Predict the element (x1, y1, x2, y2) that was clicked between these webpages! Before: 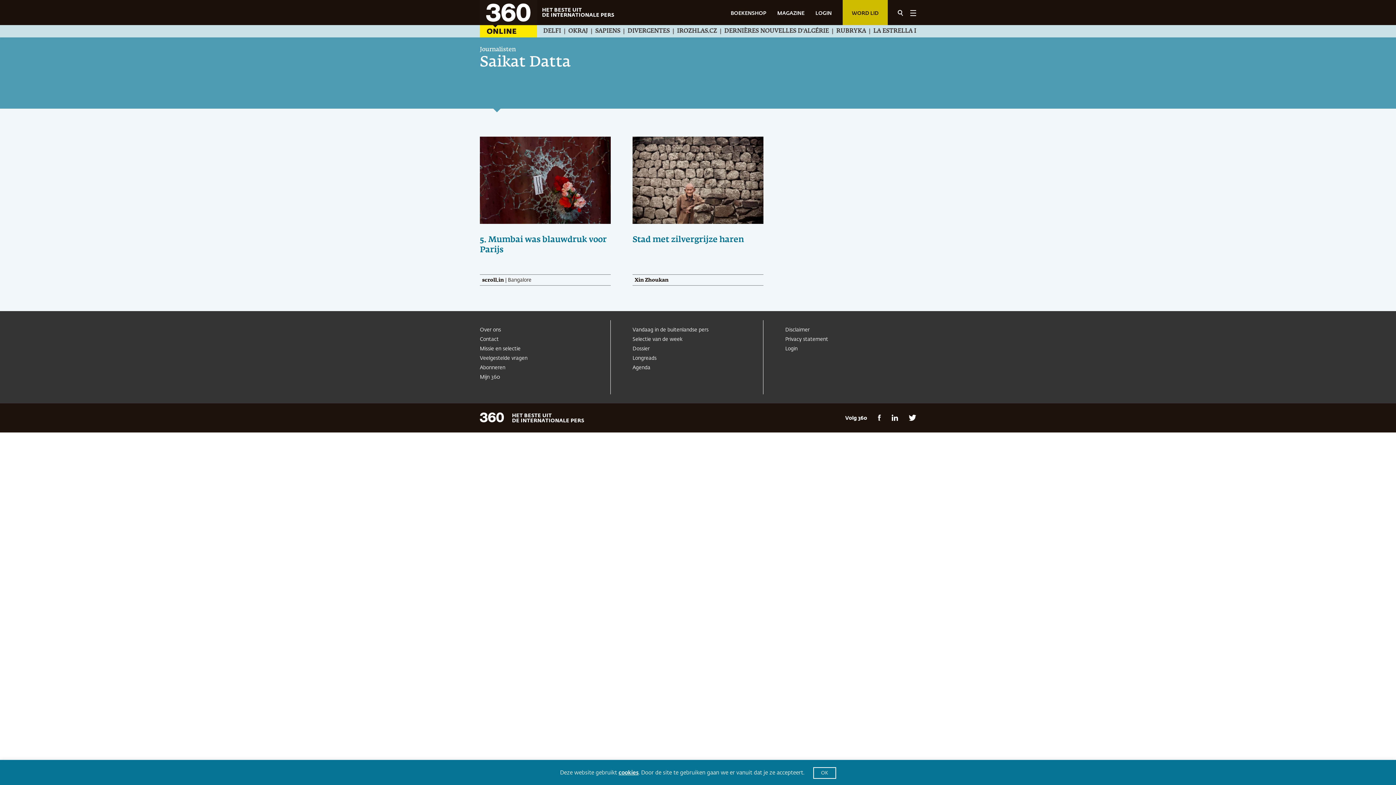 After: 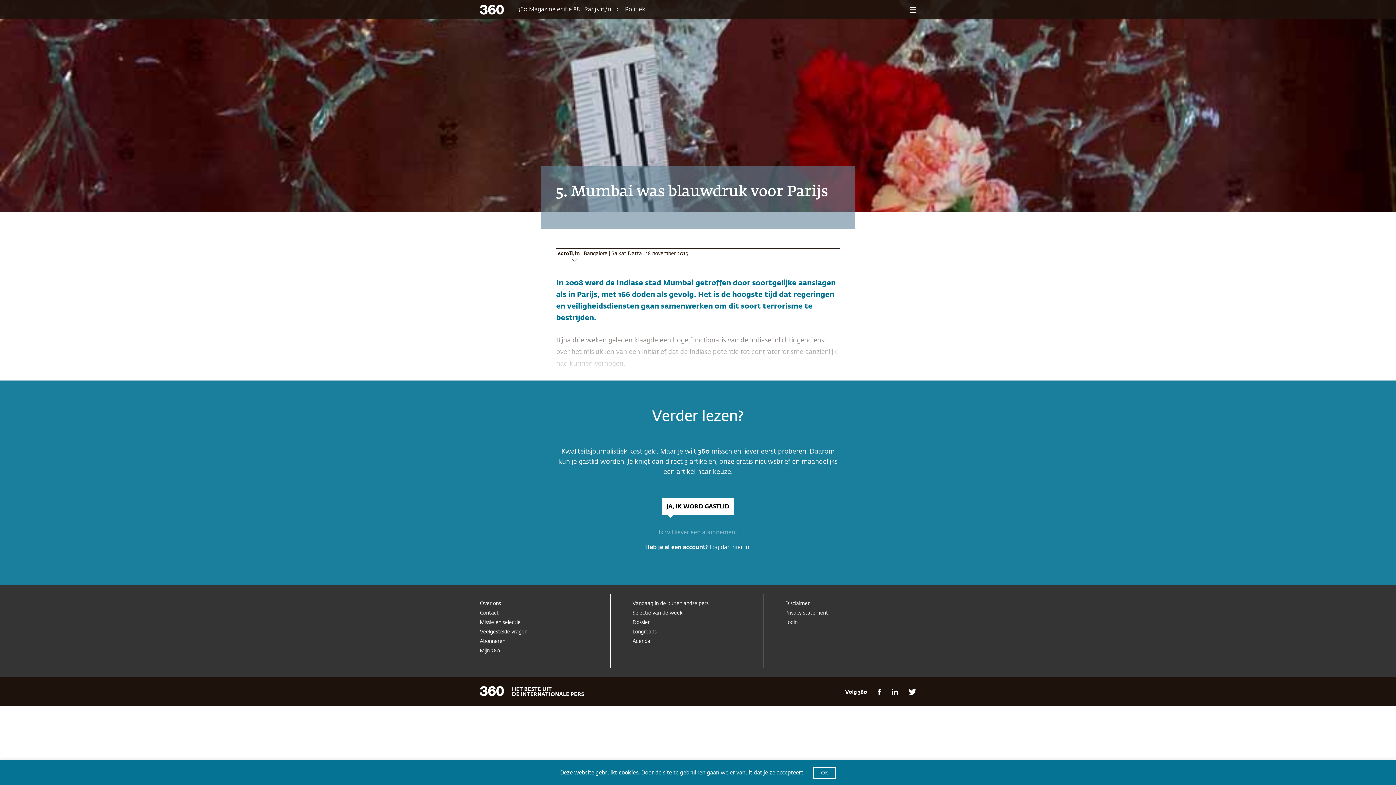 Action: label: 5. Mumbai was blauwdruk voor Parijs bbox: (480, 177, 610, 269)